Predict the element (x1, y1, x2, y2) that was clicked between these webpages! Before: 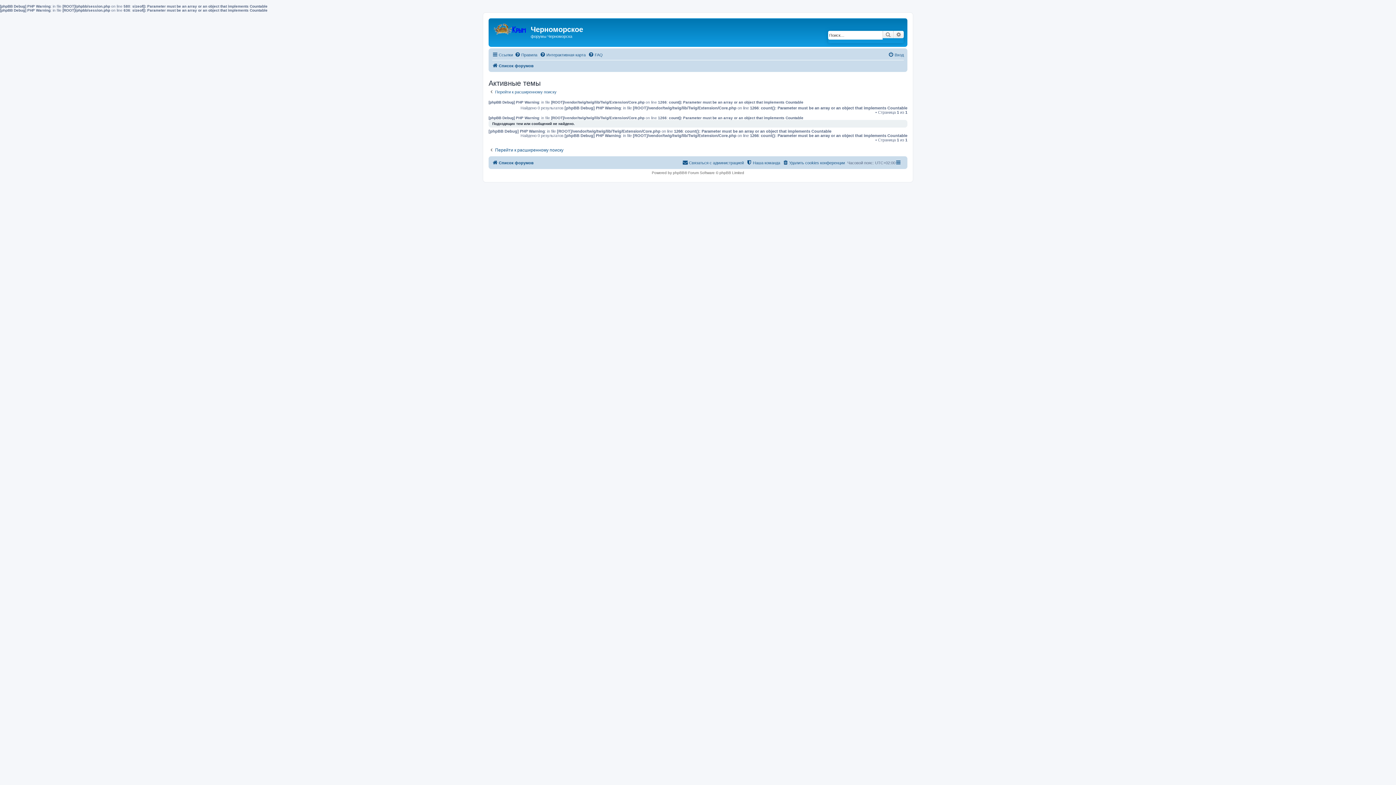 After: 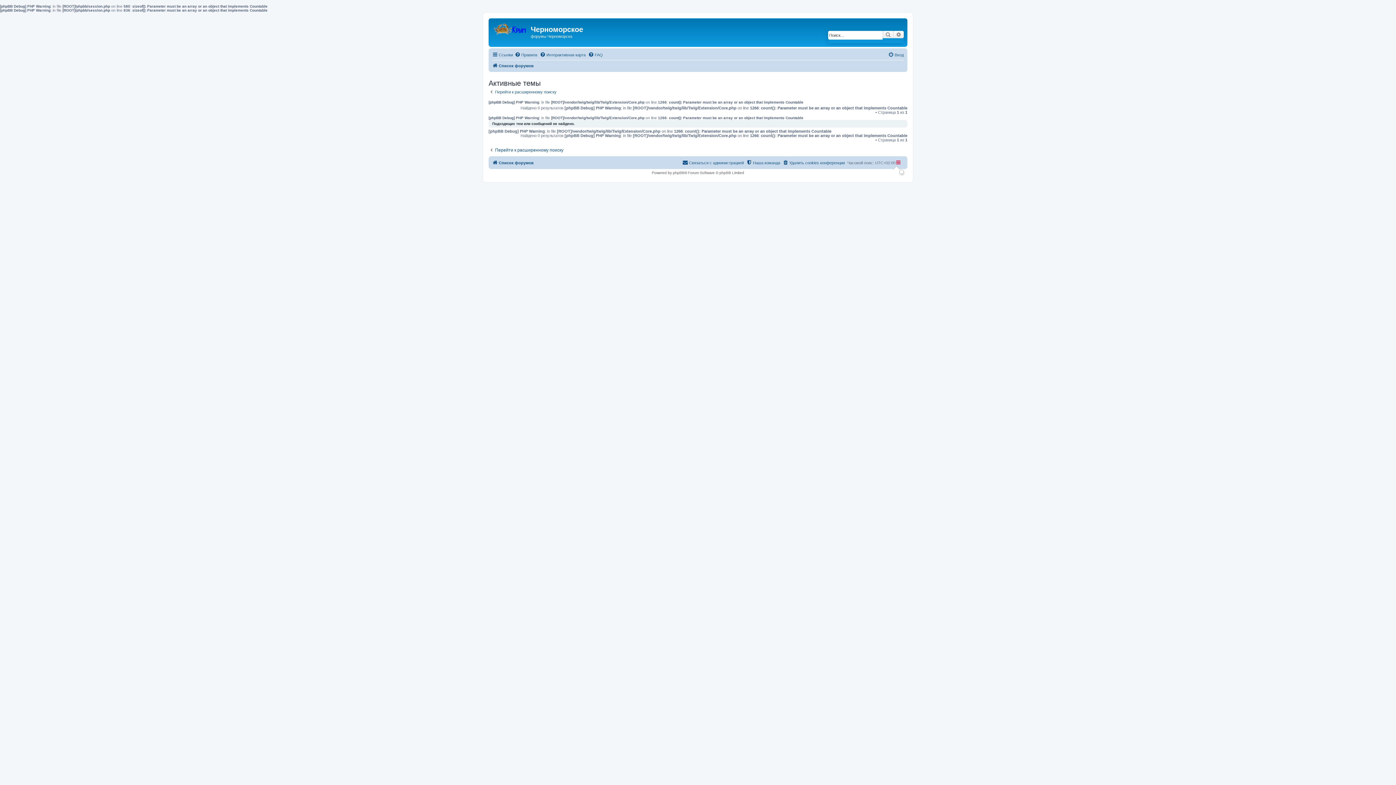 Action: bbox: (895, 160, 902, 165)